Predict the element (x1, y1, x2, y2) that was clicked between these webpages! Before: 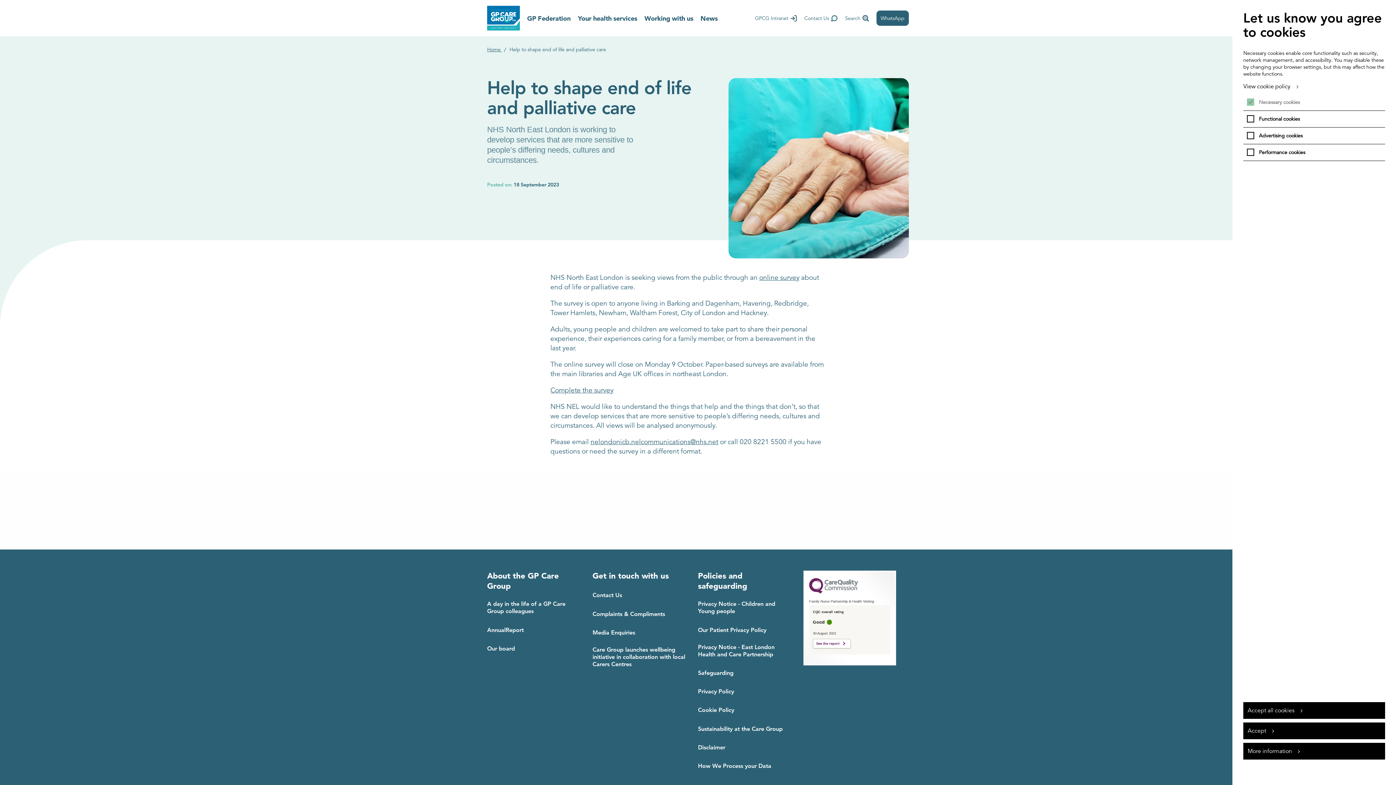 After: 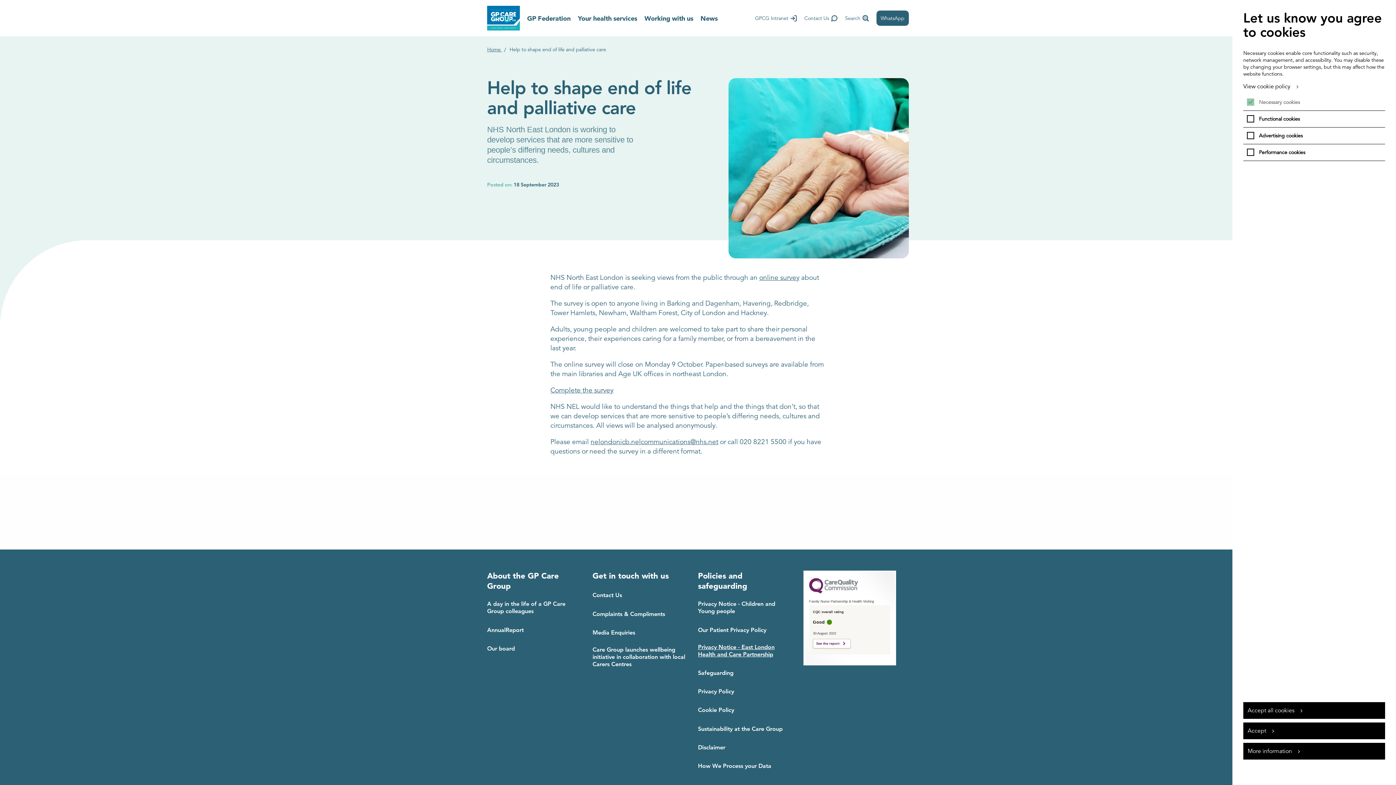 Action: label: Privacy Notice - East London Health and Care Partnership bbox: (698, 643, 790, 658)